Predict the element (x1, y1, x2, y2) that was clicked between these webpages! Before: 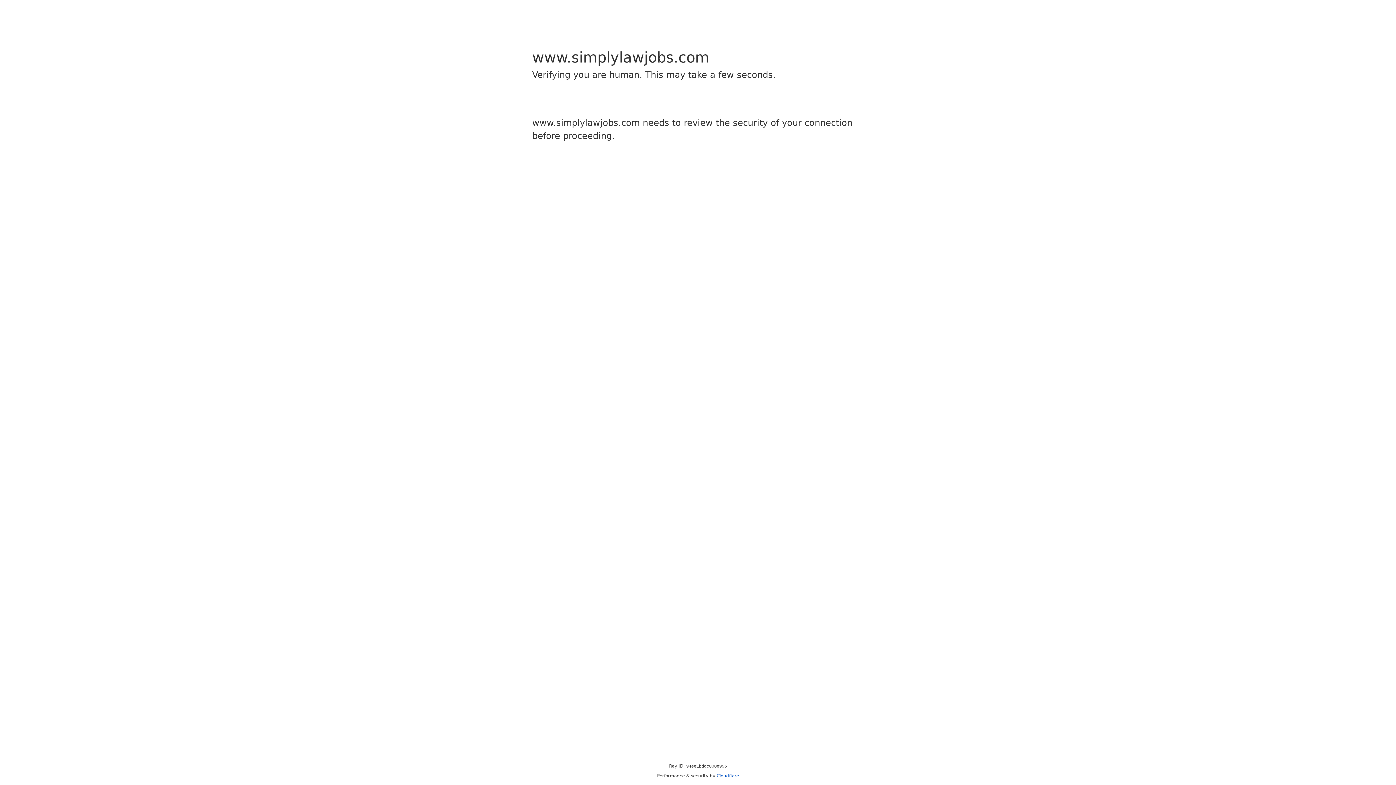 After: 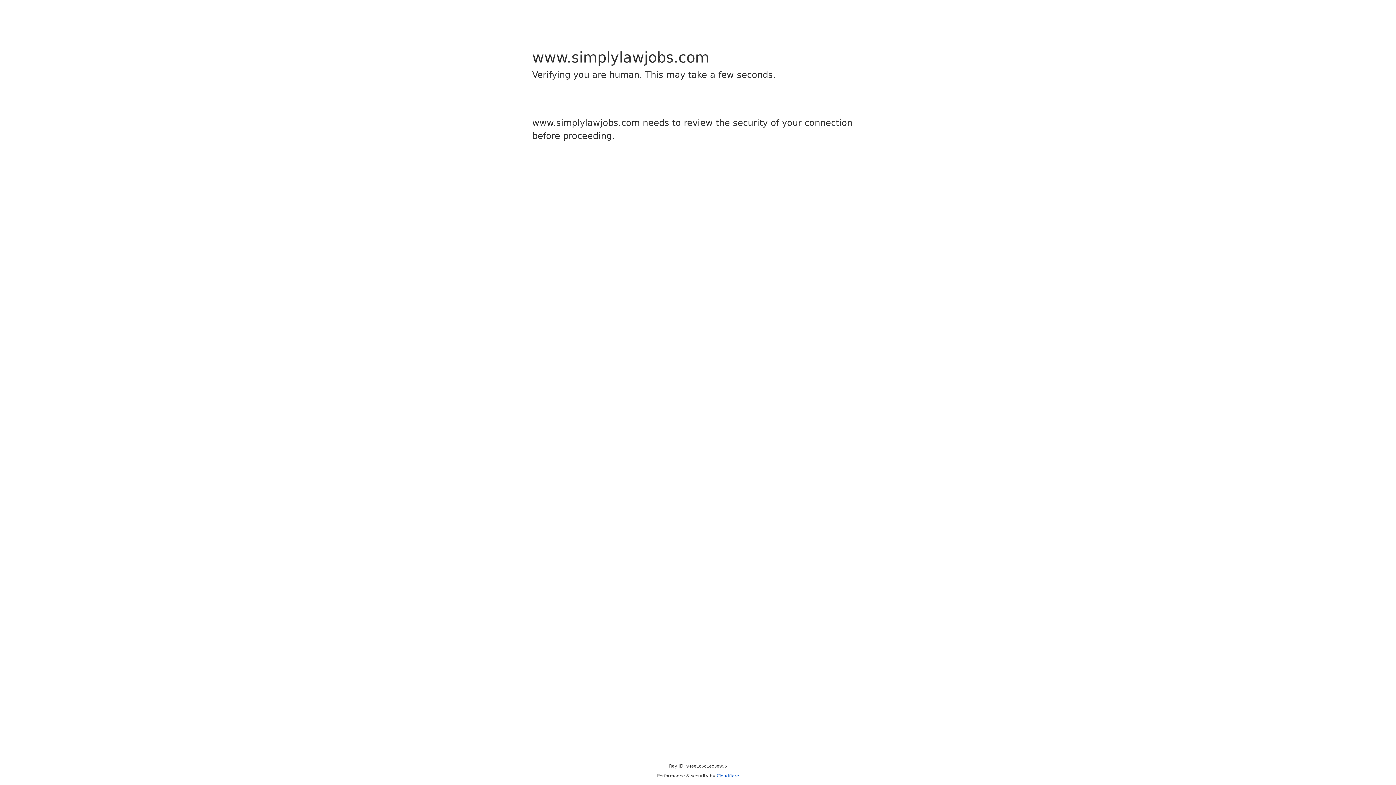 Action: label: Cloudflare bbox: (716, 773, 739, 778)